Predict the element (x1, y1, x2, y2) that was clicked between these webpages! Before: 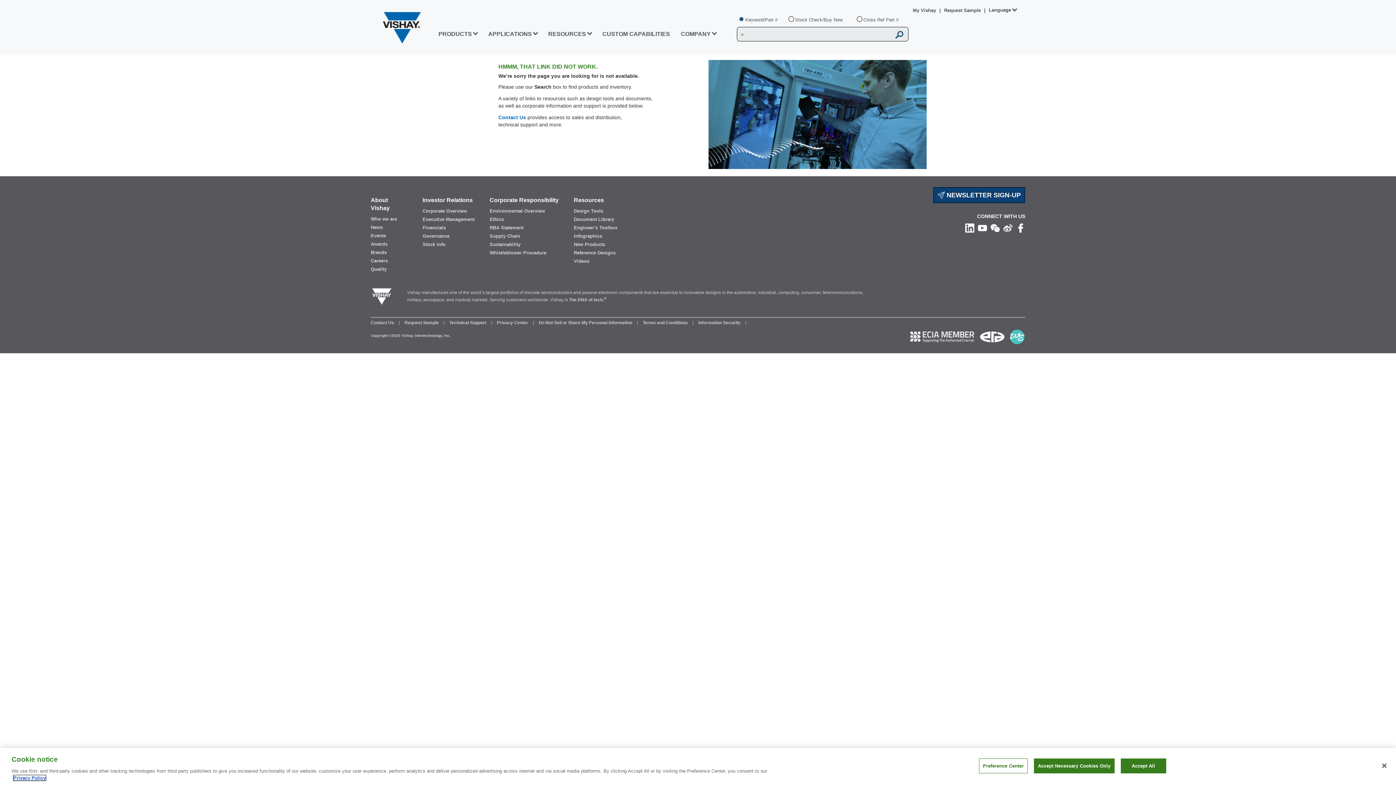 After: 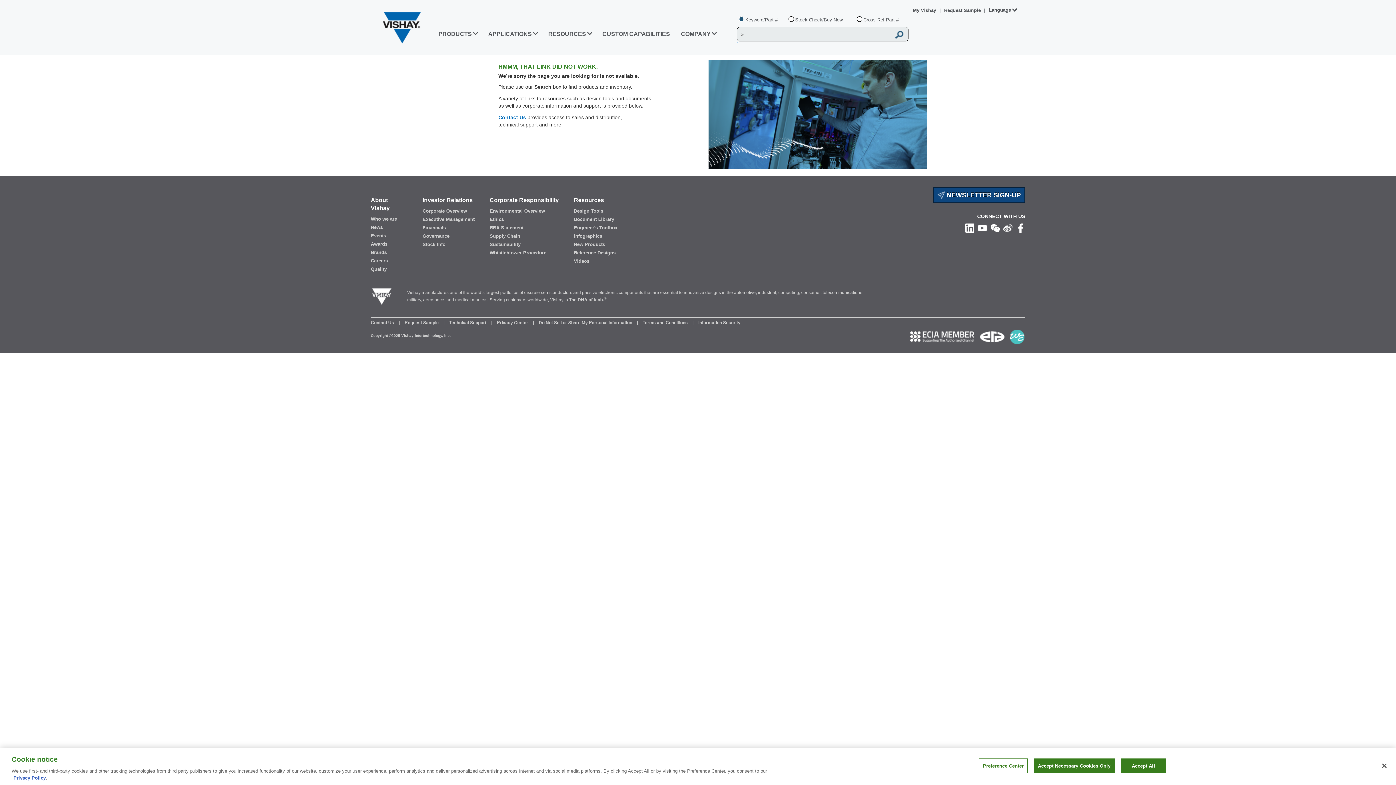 Action: bbox: (933, 187, 1025, 203) label:  NEWSLETTER SIGN-UP